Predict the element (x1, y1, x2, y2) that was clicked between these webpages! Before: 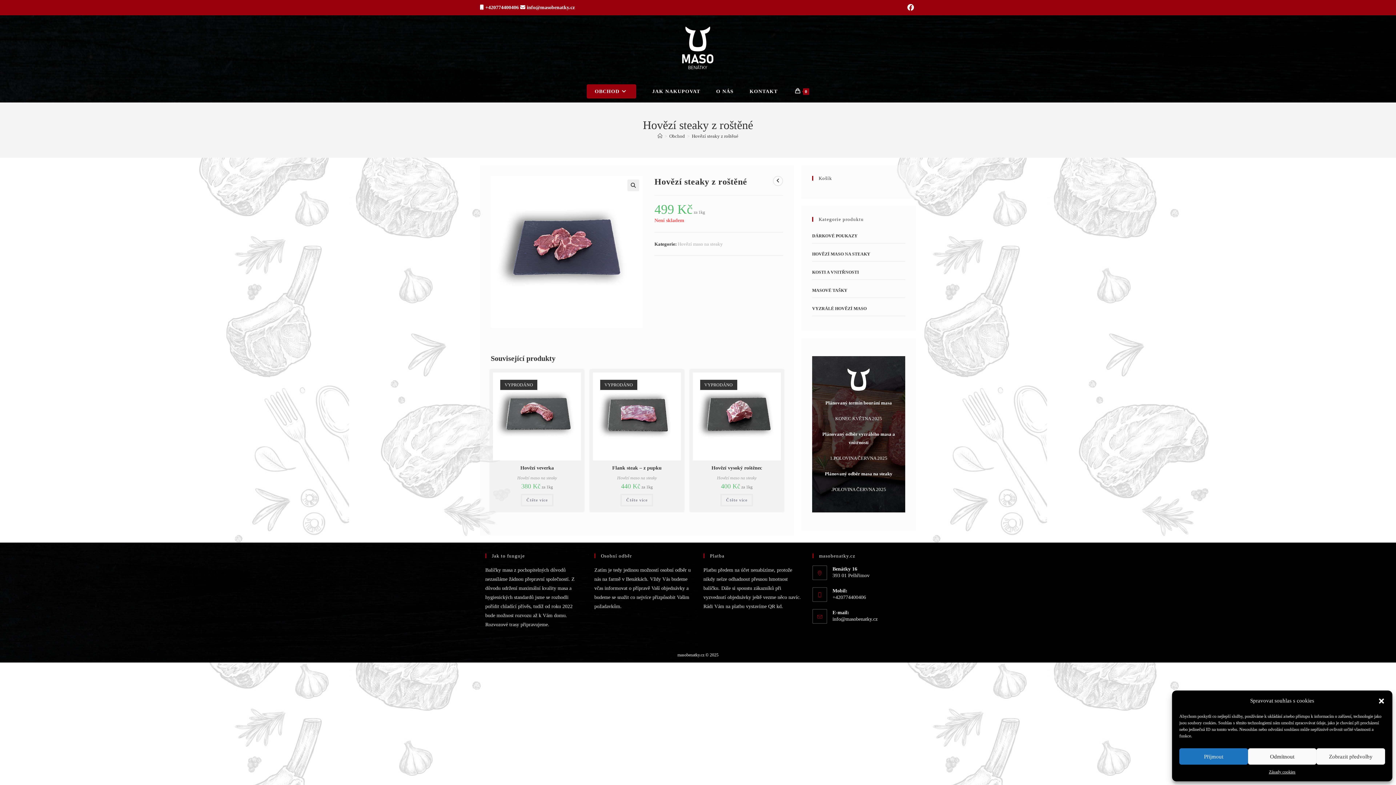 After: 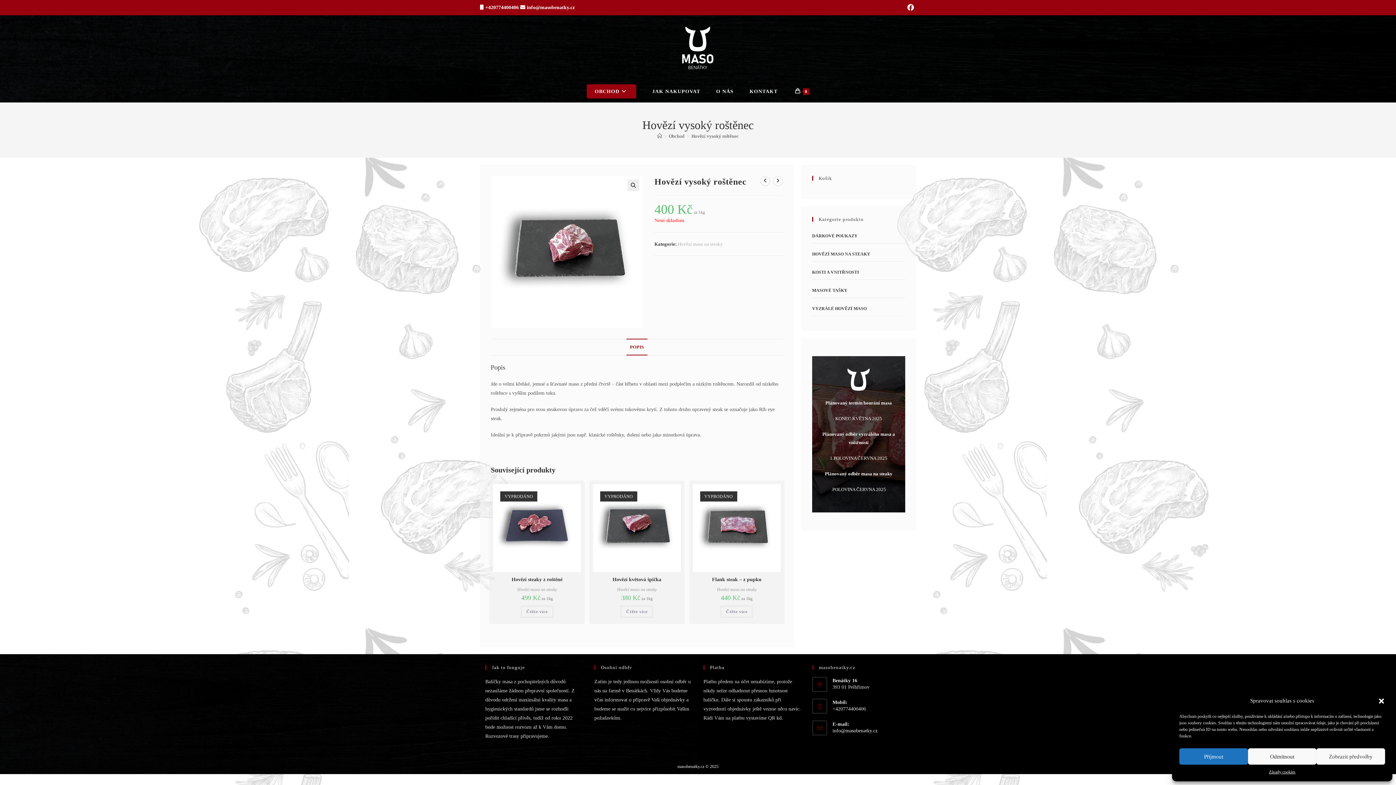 Action: label: Zjistit více o „Hovězí vysoký roštěnec“ bbox: (720, 494, 753, 506)